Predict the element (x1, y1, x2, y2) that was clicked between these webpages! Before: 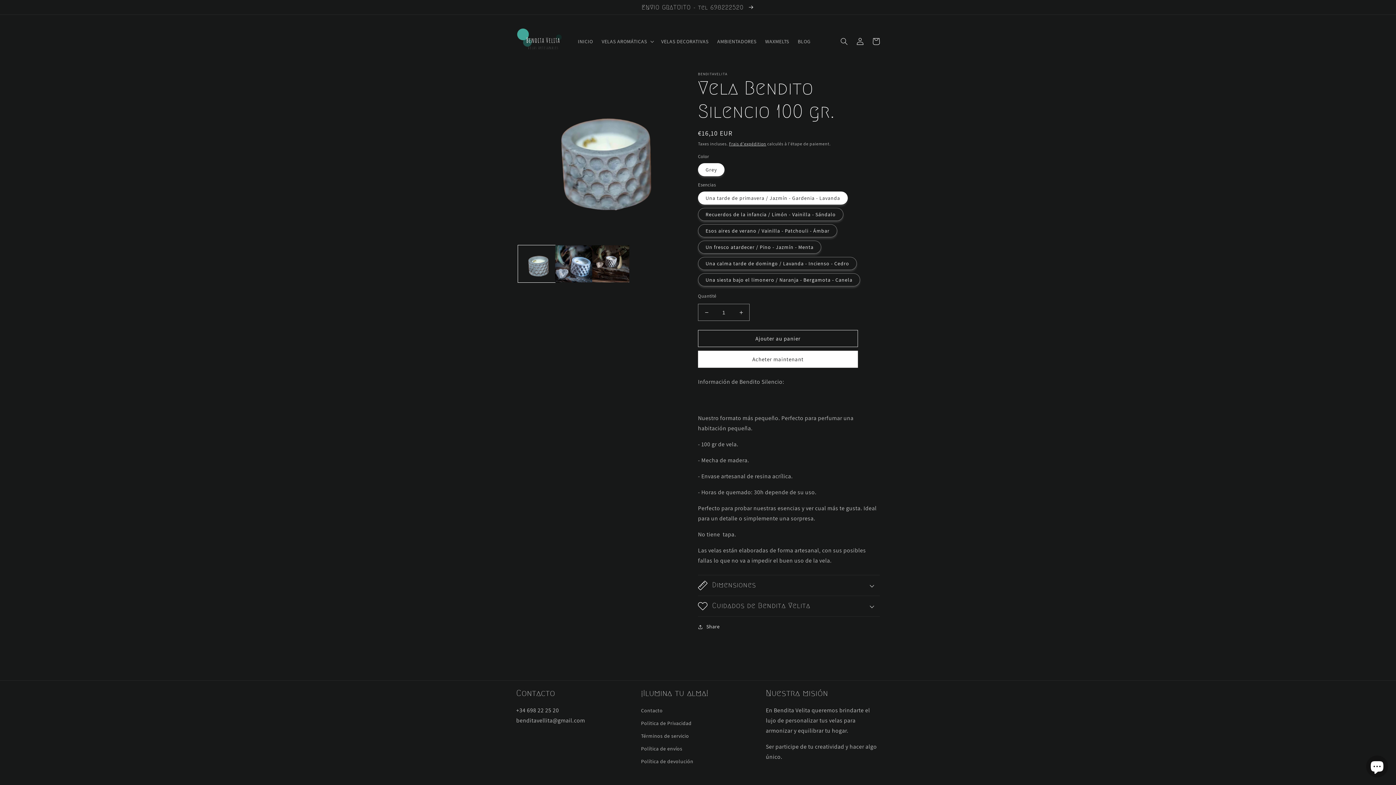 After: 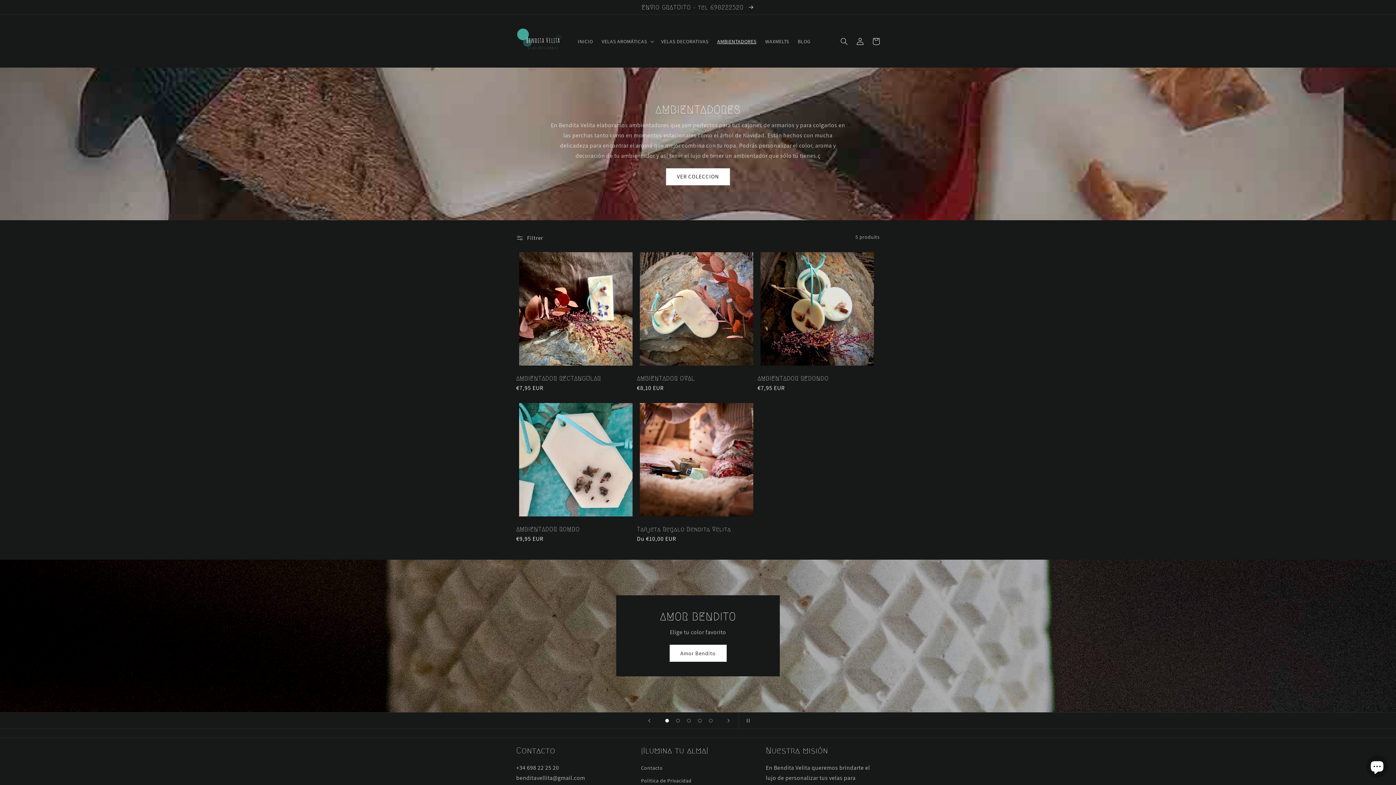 Action: bbox: (713, 33, 760, 48) label: AMBIENTADORES